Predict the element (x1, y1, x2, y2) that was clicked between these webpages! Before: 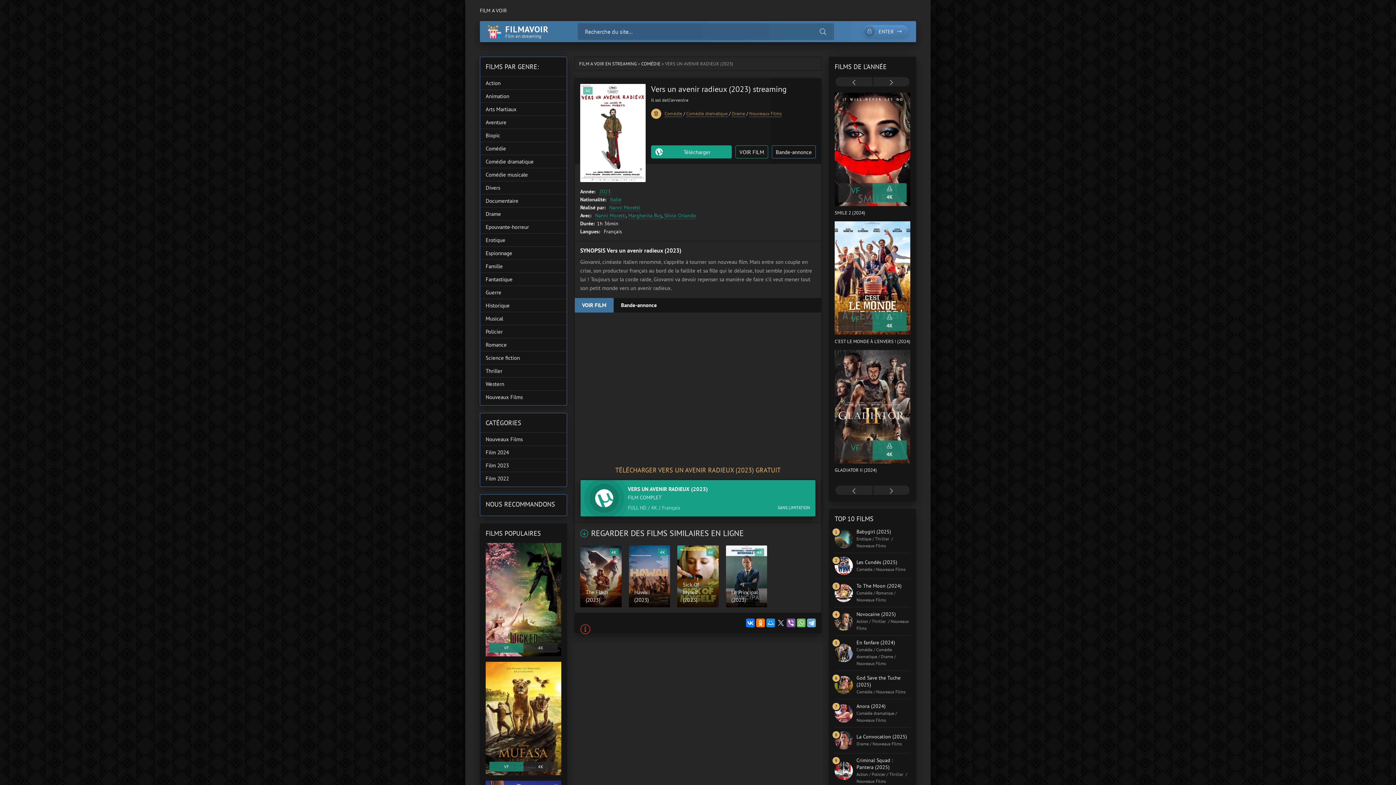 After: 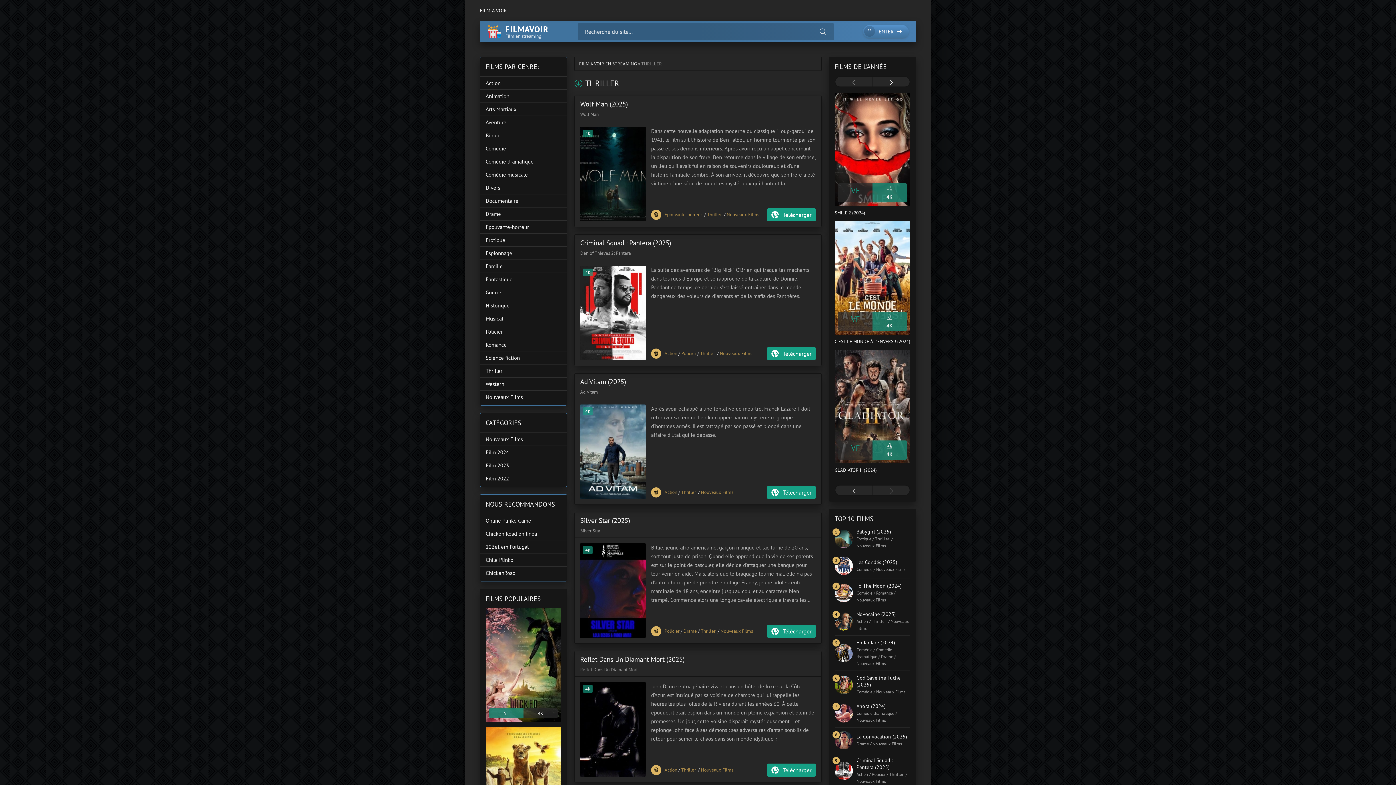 Action: bbox: (480, 364, 566, 377) label: Thriller 